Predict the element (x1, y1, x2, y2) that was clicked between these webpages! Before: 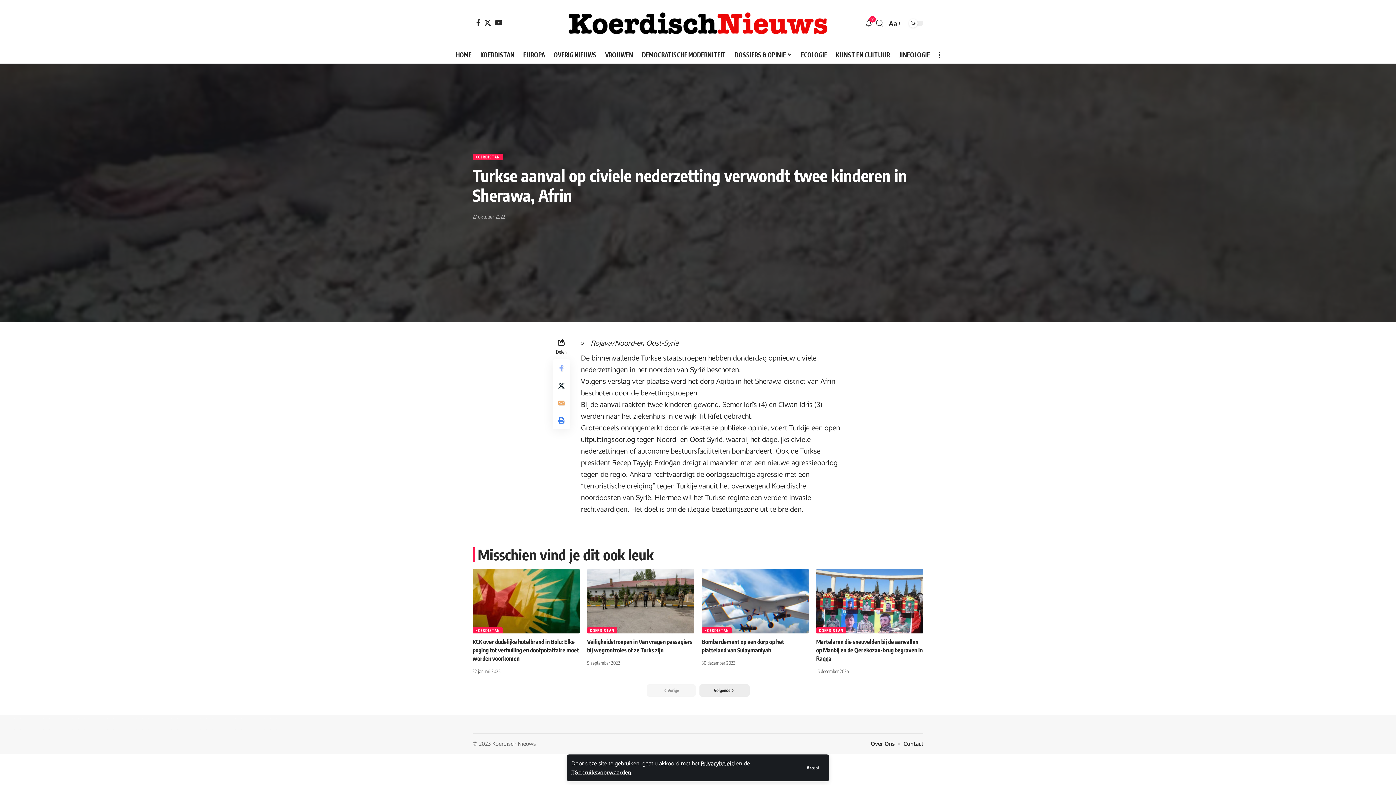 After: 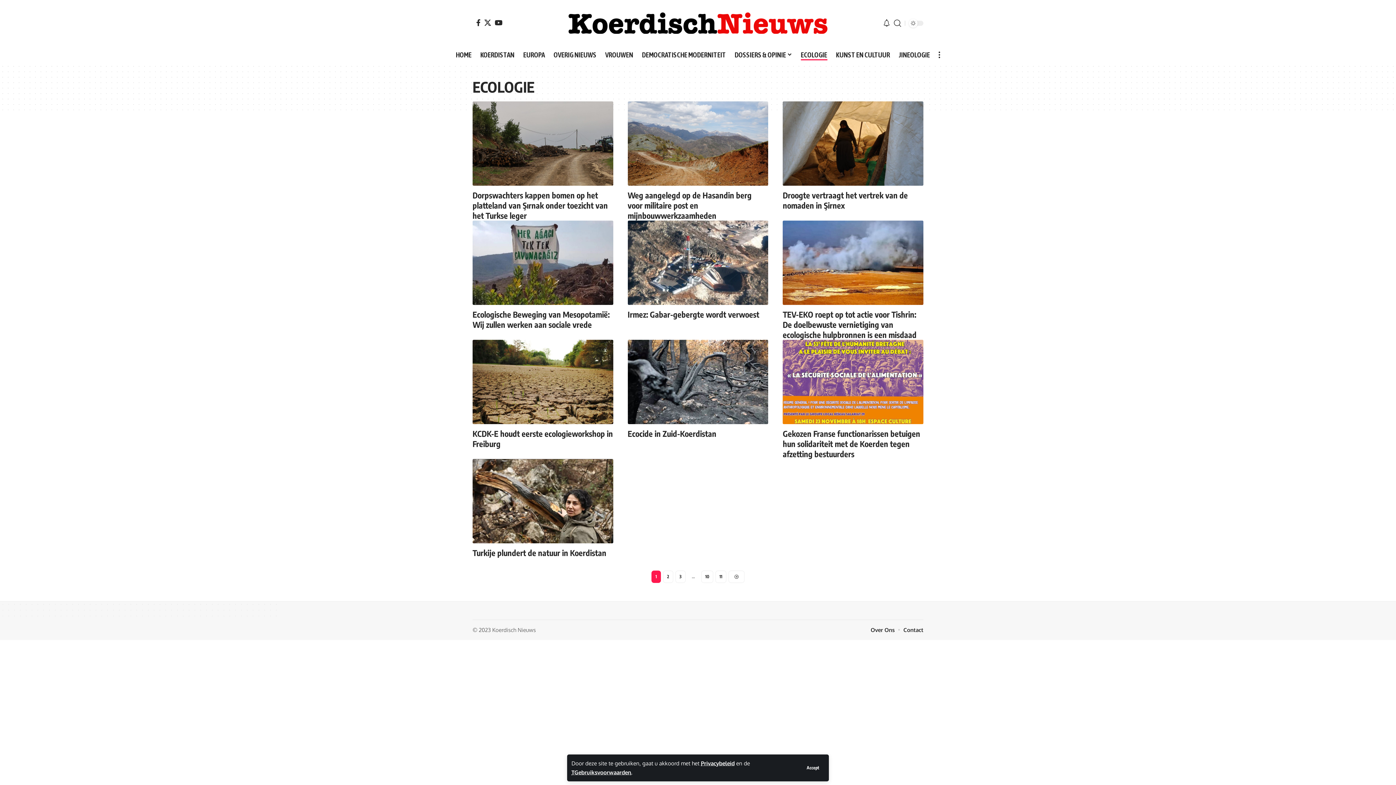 Action: bbox: (796, 47, 831, 62) label: ECOLOGIE